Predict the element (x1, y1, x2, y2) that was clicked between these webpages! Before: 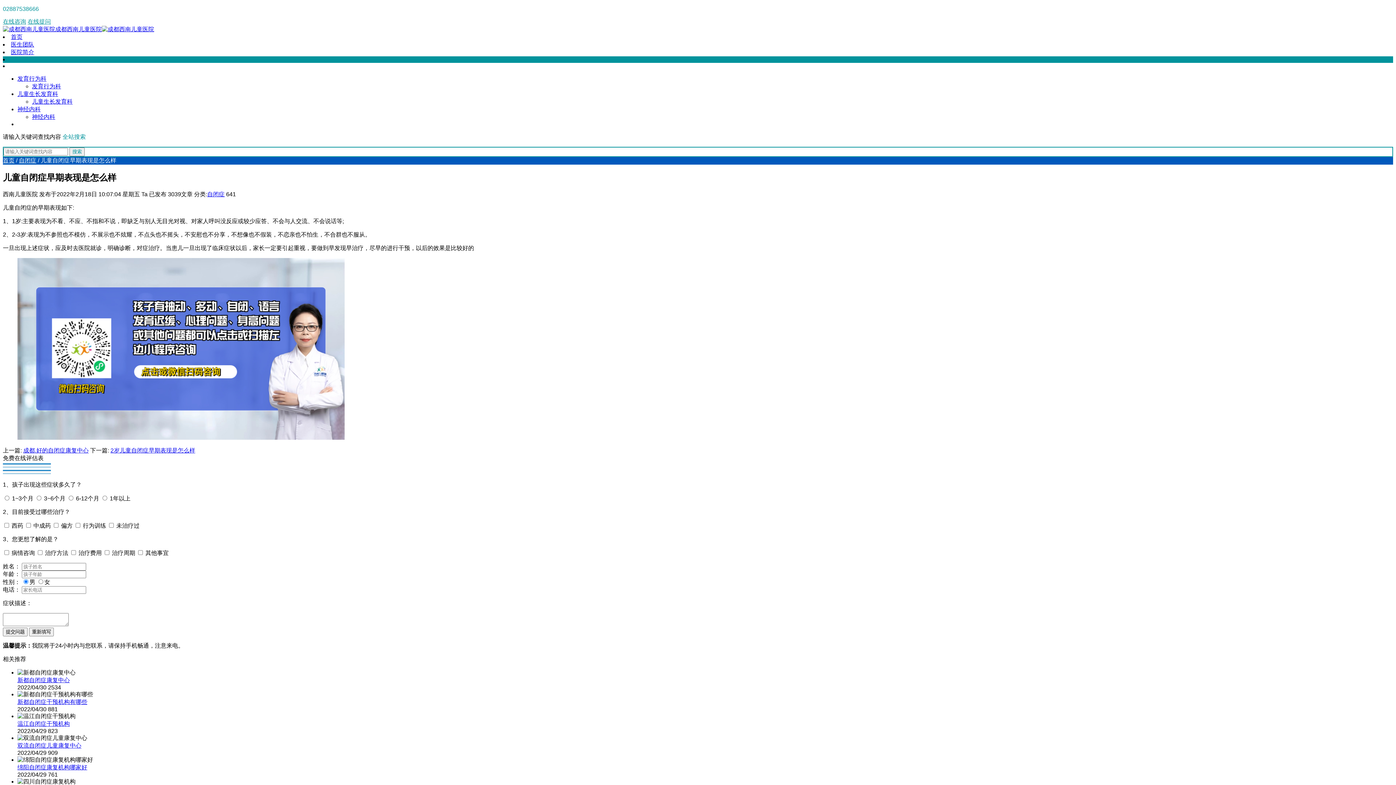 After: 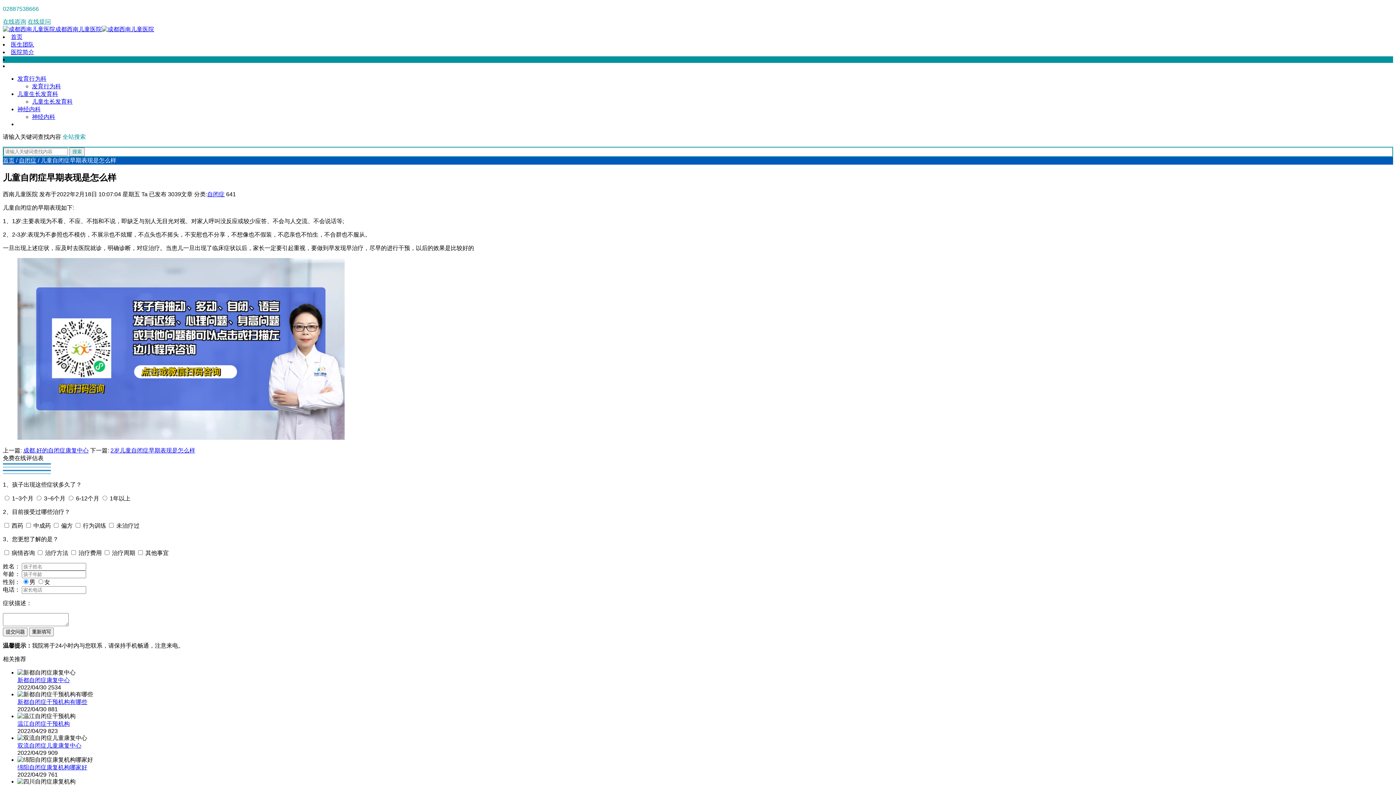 Action: bbox: (17, 434, 344, 441)